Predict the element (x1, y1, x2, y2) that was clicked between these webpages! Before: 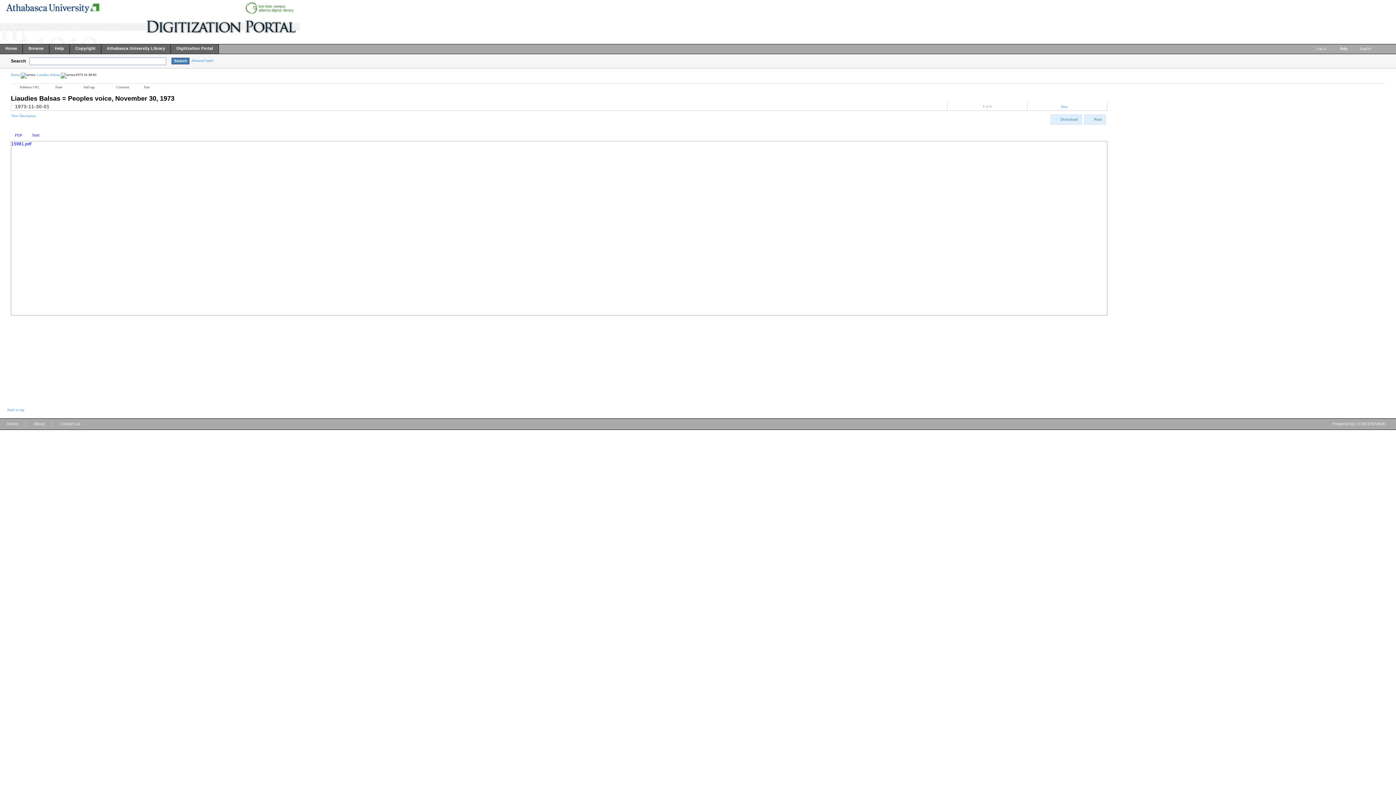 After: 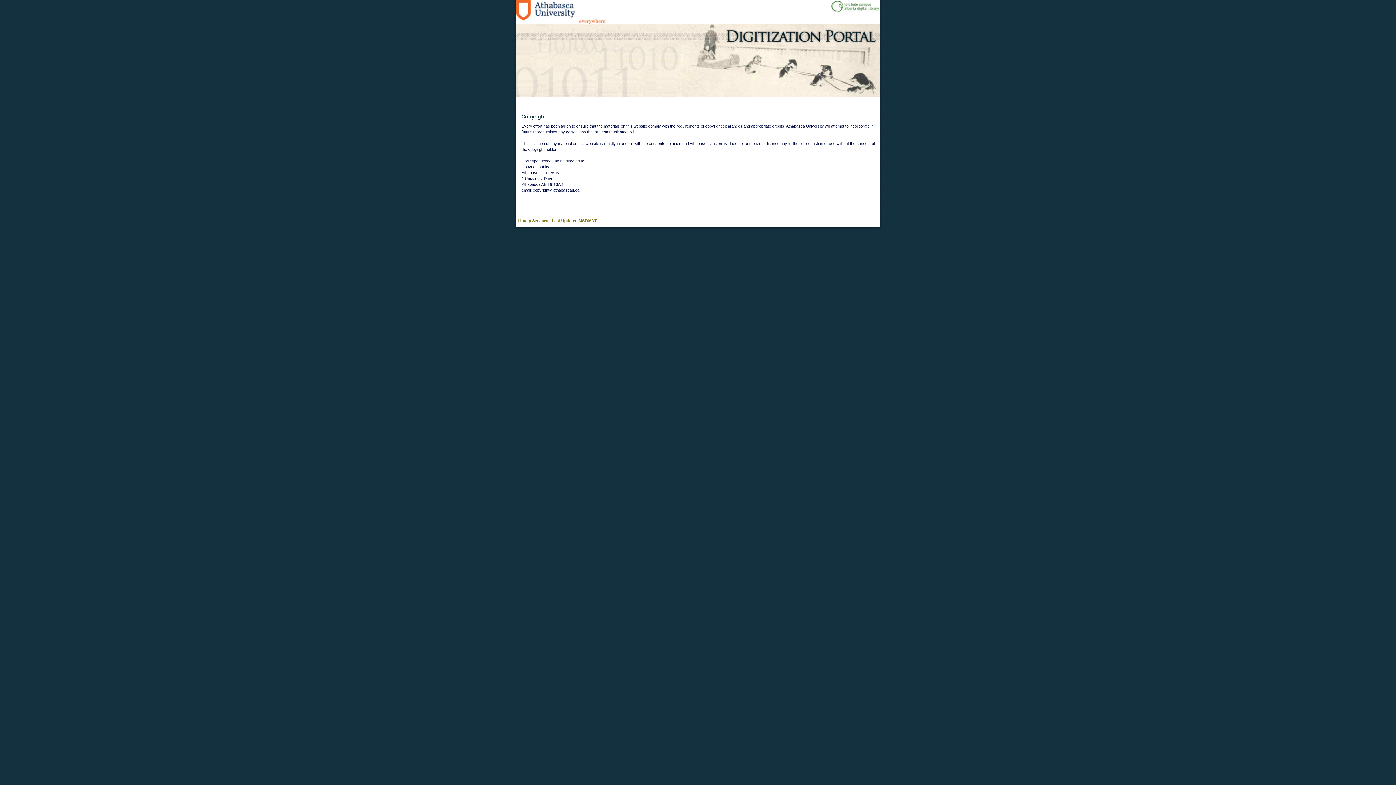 Action: bbox: (69, 44, 101, 55) label: Copyright